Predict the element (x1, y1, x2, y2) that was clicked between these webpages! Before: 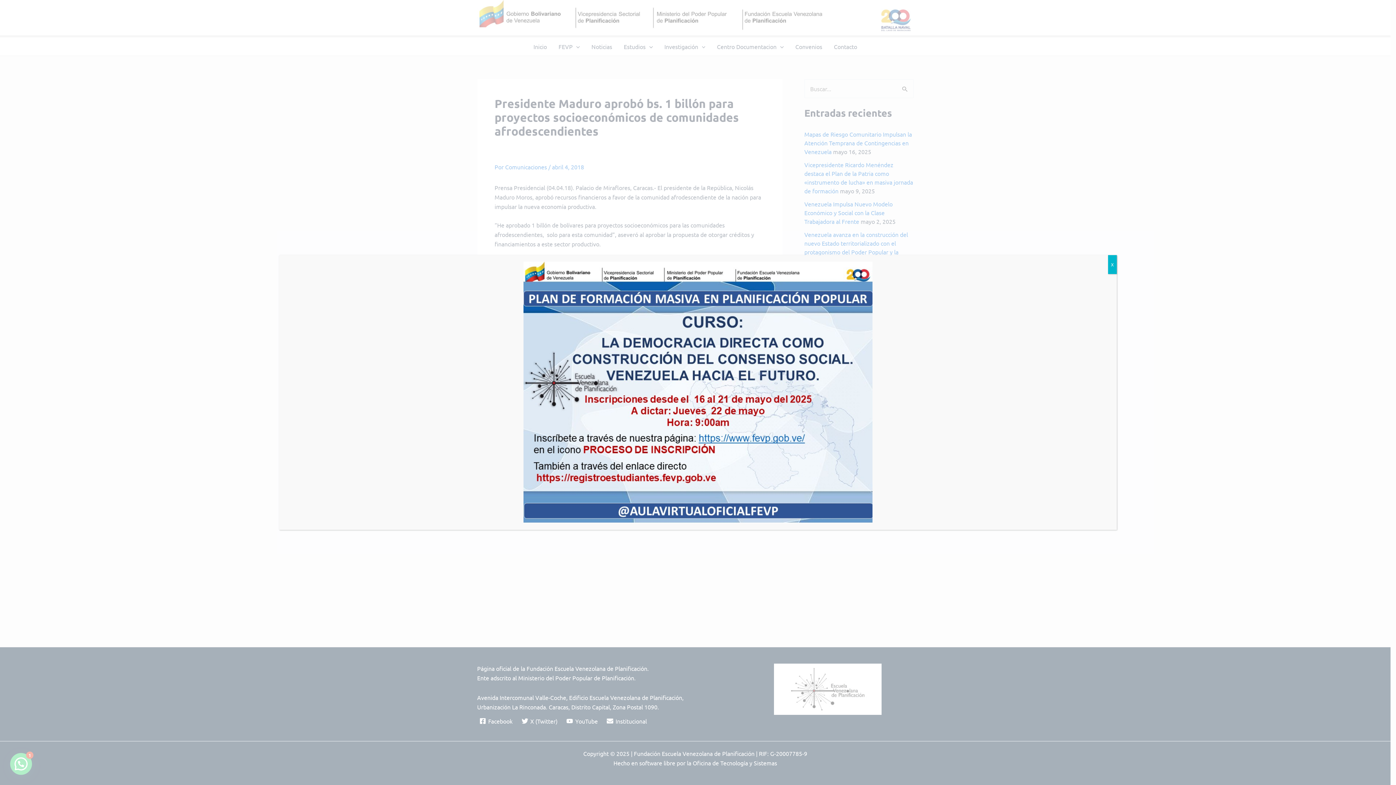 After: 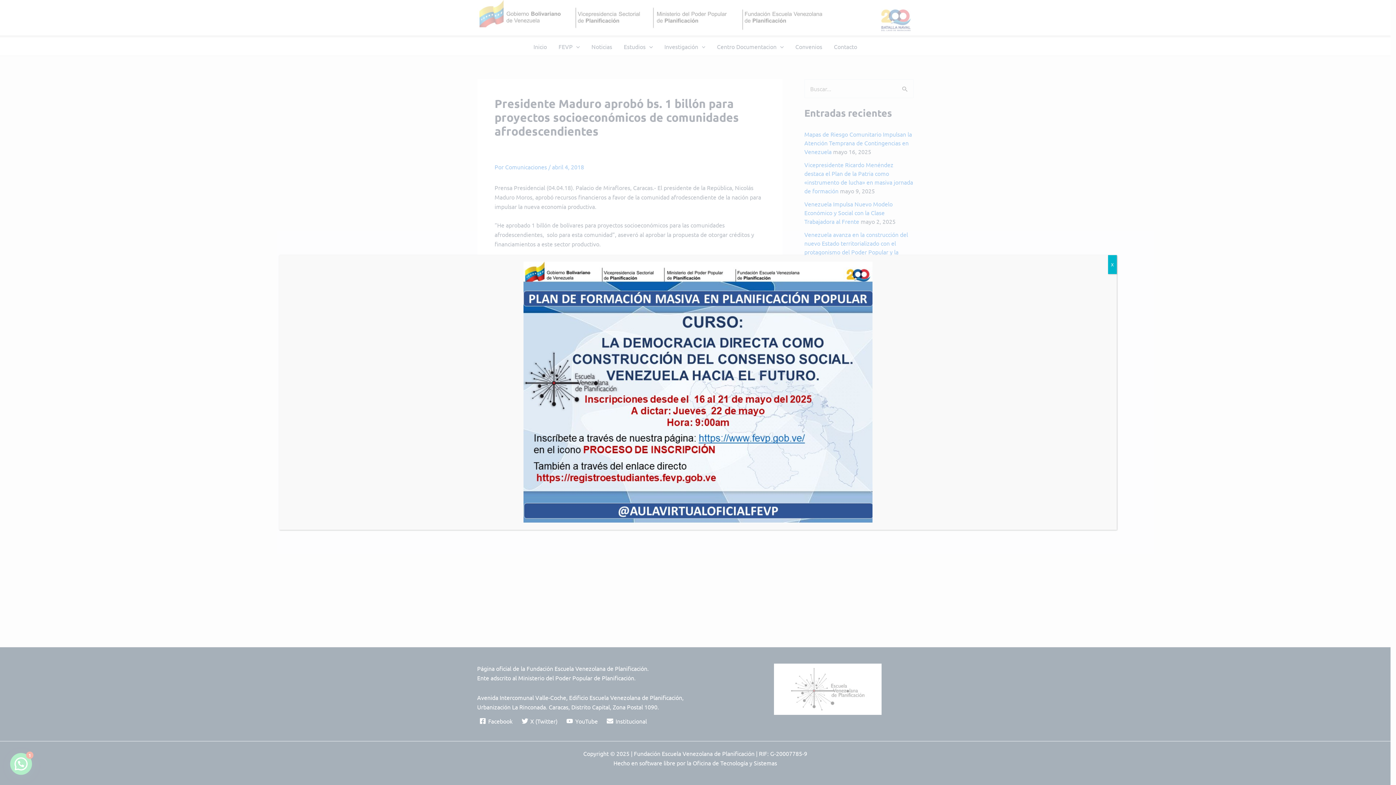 Action: bbox: (285, 261, 1110, 523)